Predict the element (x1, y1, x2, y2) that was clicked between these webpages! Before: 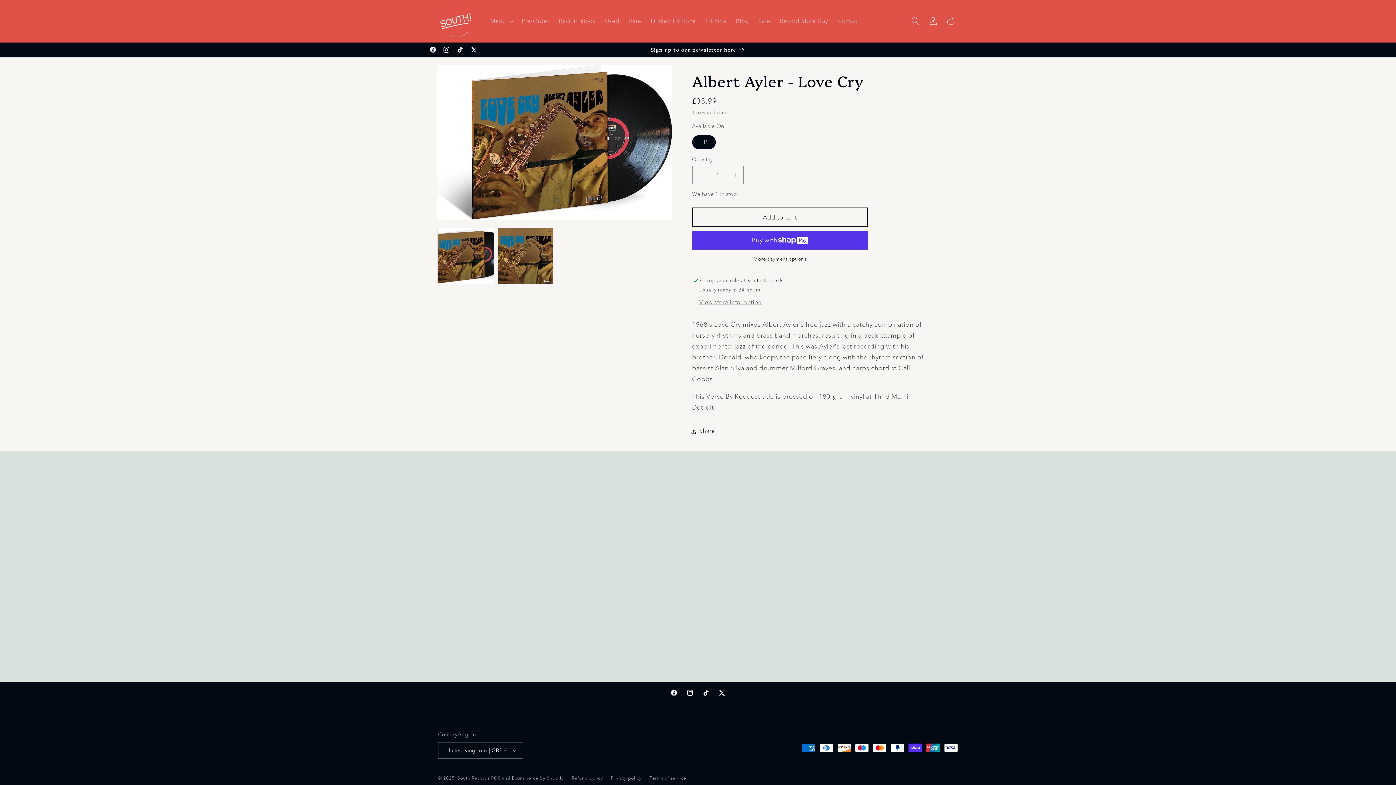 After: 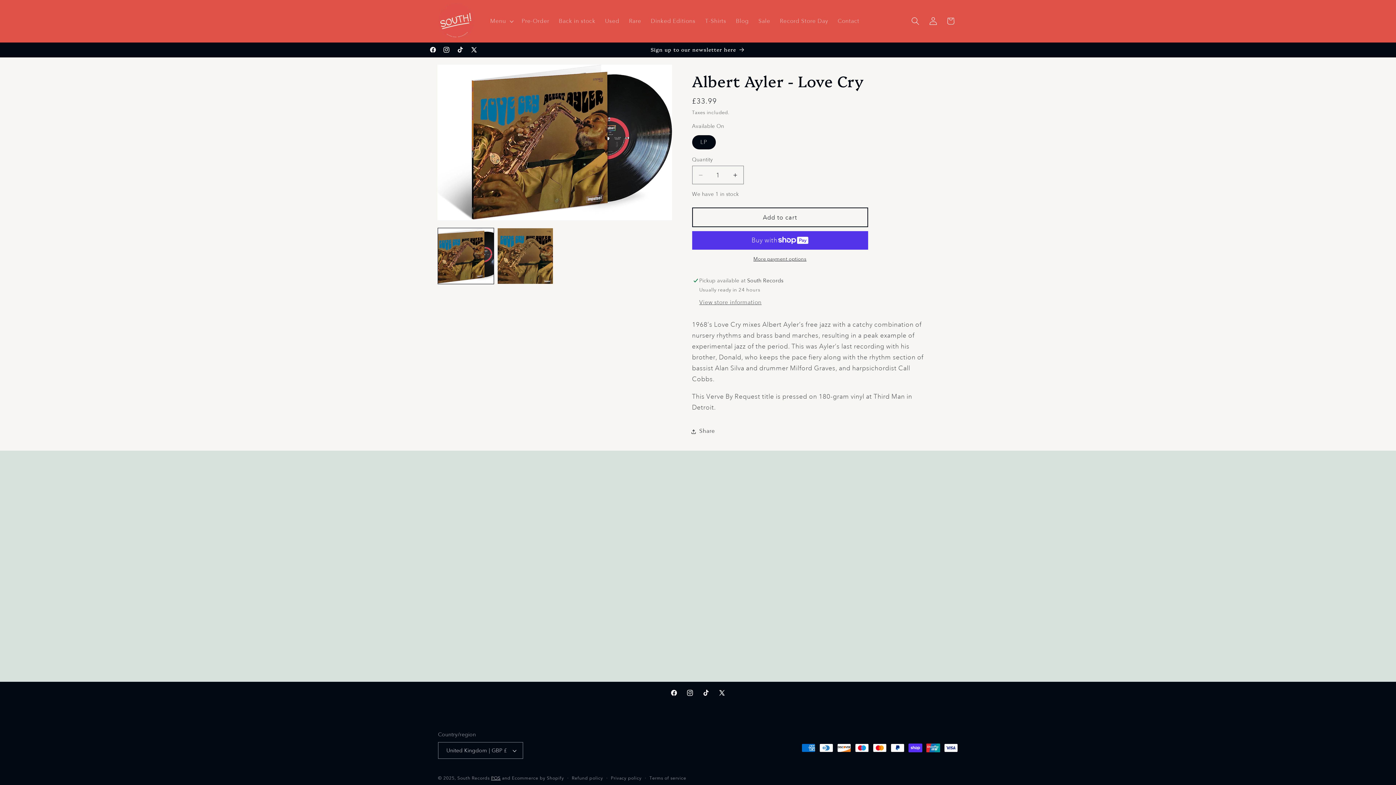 Action: label: POS bbox: (491, 776, 500, 781)